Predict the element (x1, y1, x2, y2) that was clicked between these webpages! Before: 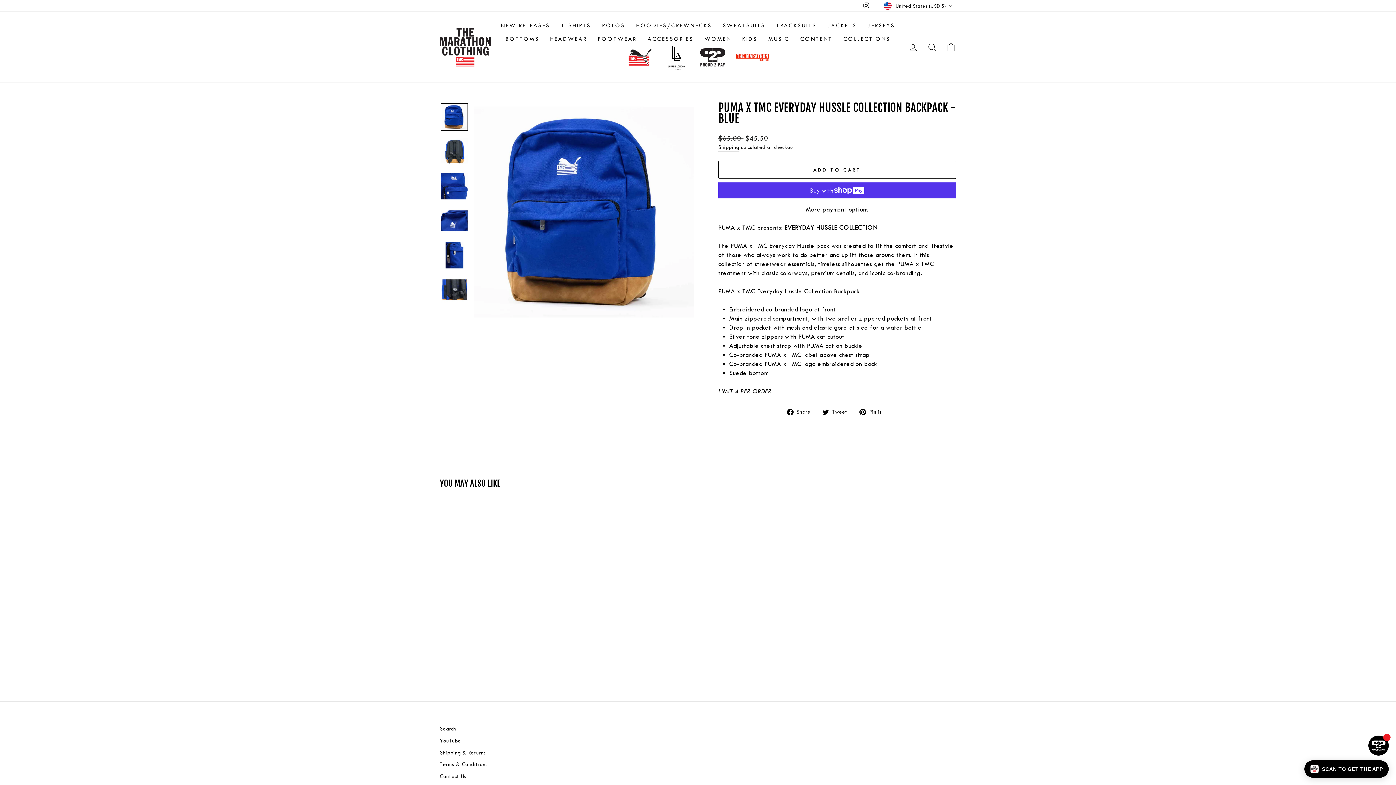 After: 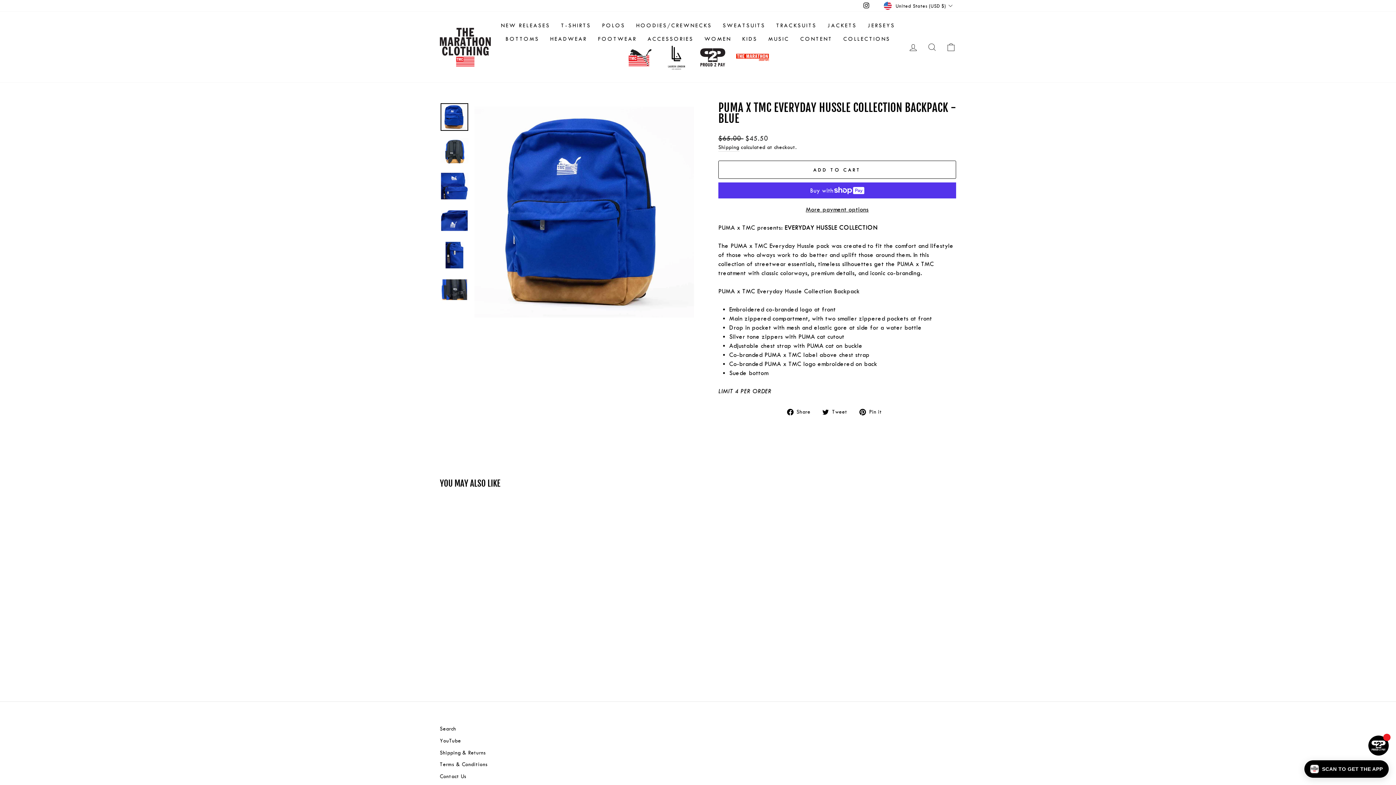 Action: label:  Share
Share on Facebook bbox: (787, 407, 816, 416)